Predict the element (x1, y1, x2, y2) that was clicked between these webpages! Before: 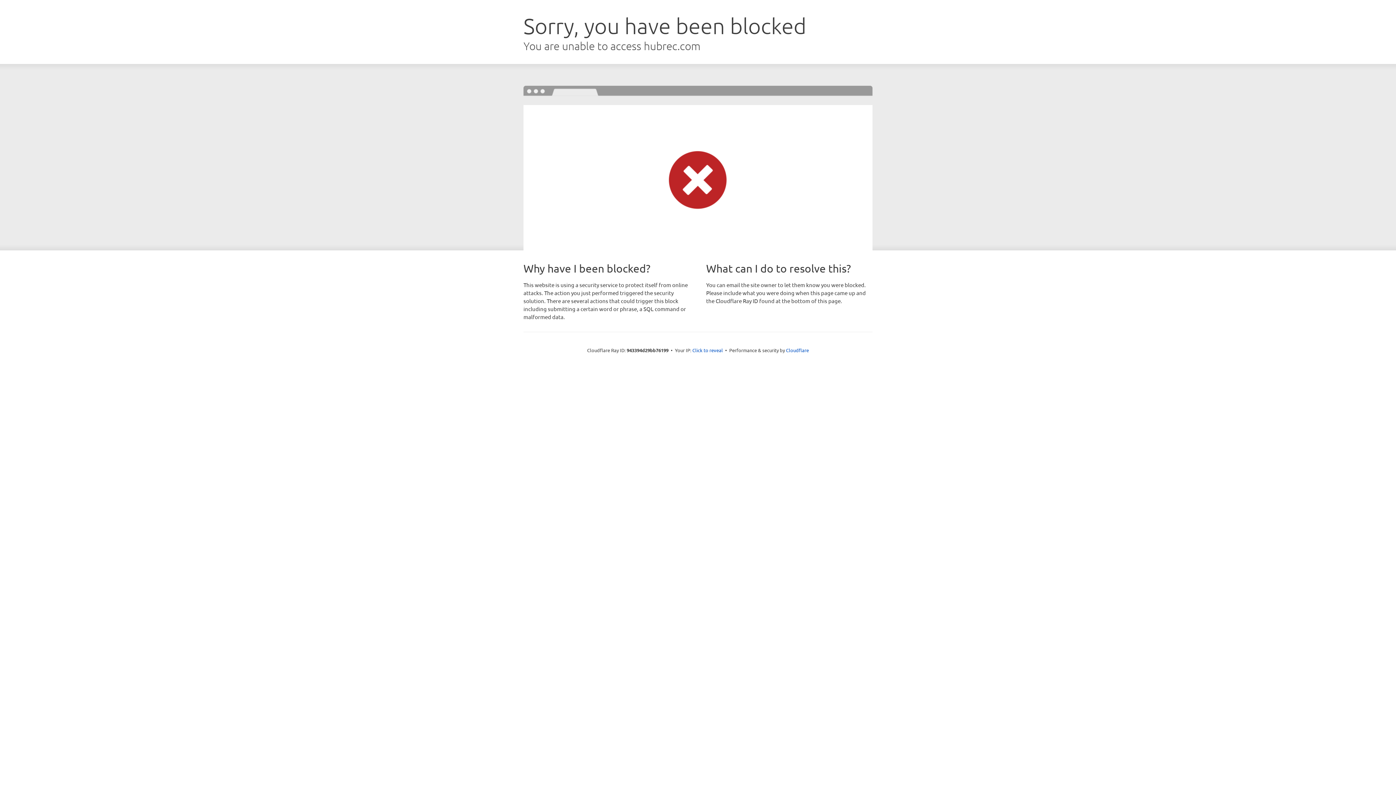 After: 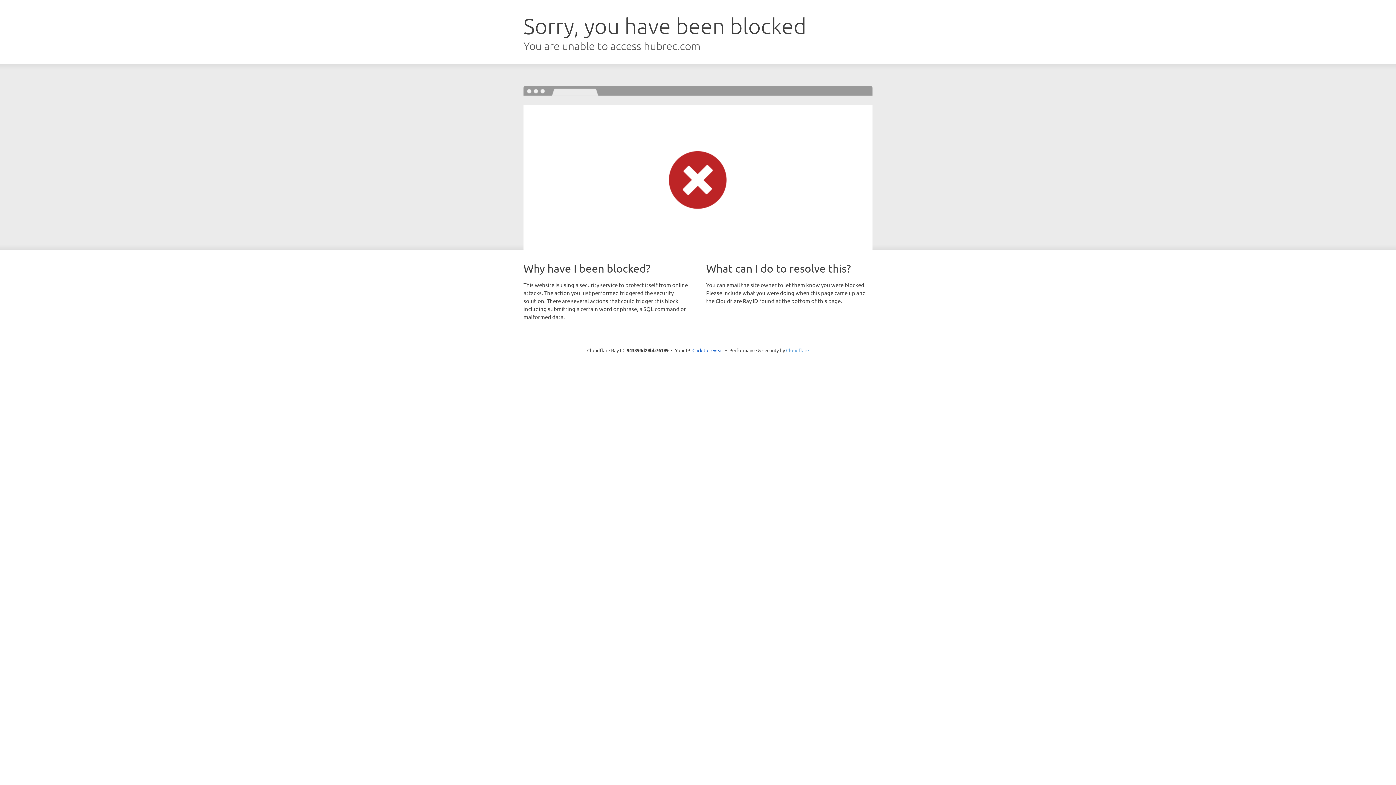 Action: bbox: (786, 347, 809, 353) label: Cloudflare